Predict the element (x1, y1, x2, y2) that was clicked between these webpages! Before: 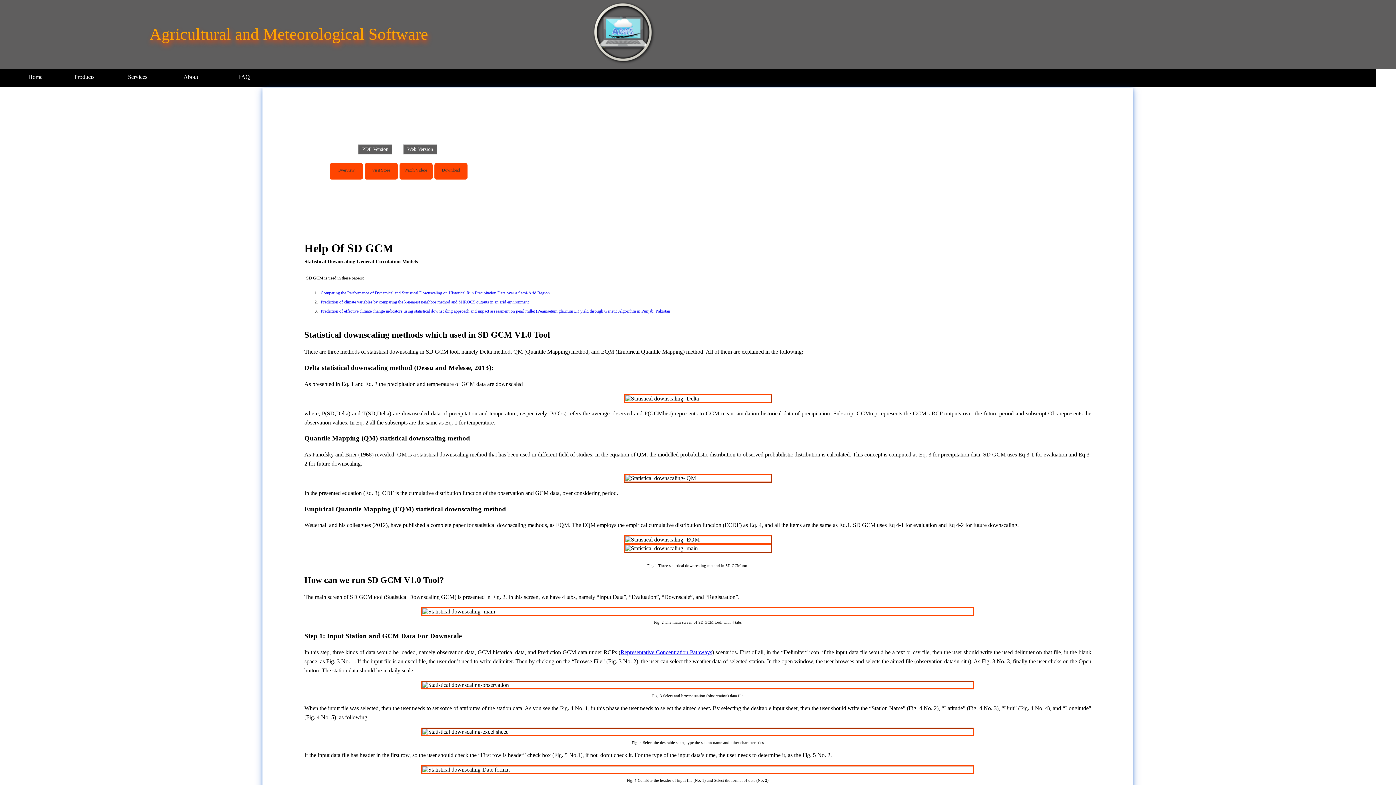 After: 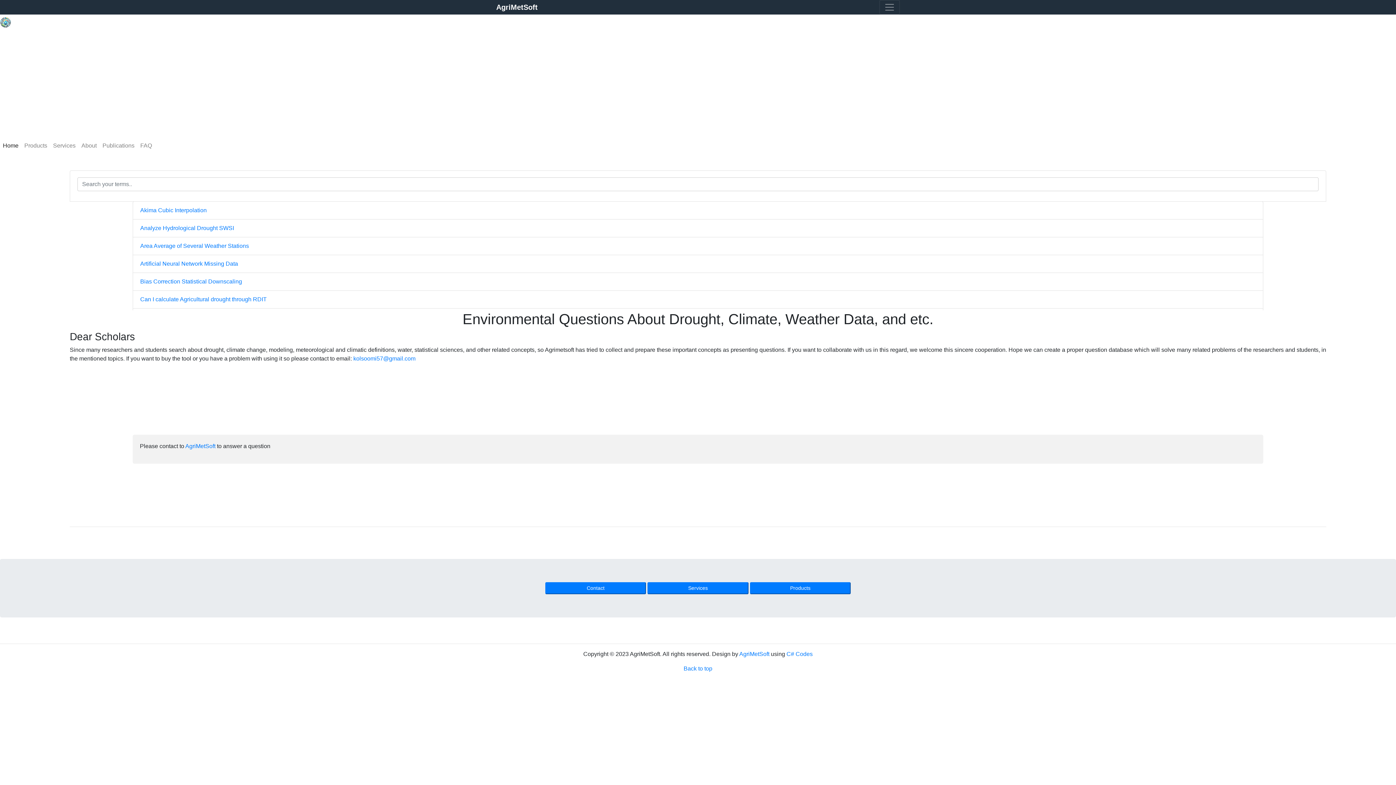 Action: label: FAQ bbox: (219, 68, 268, 85)